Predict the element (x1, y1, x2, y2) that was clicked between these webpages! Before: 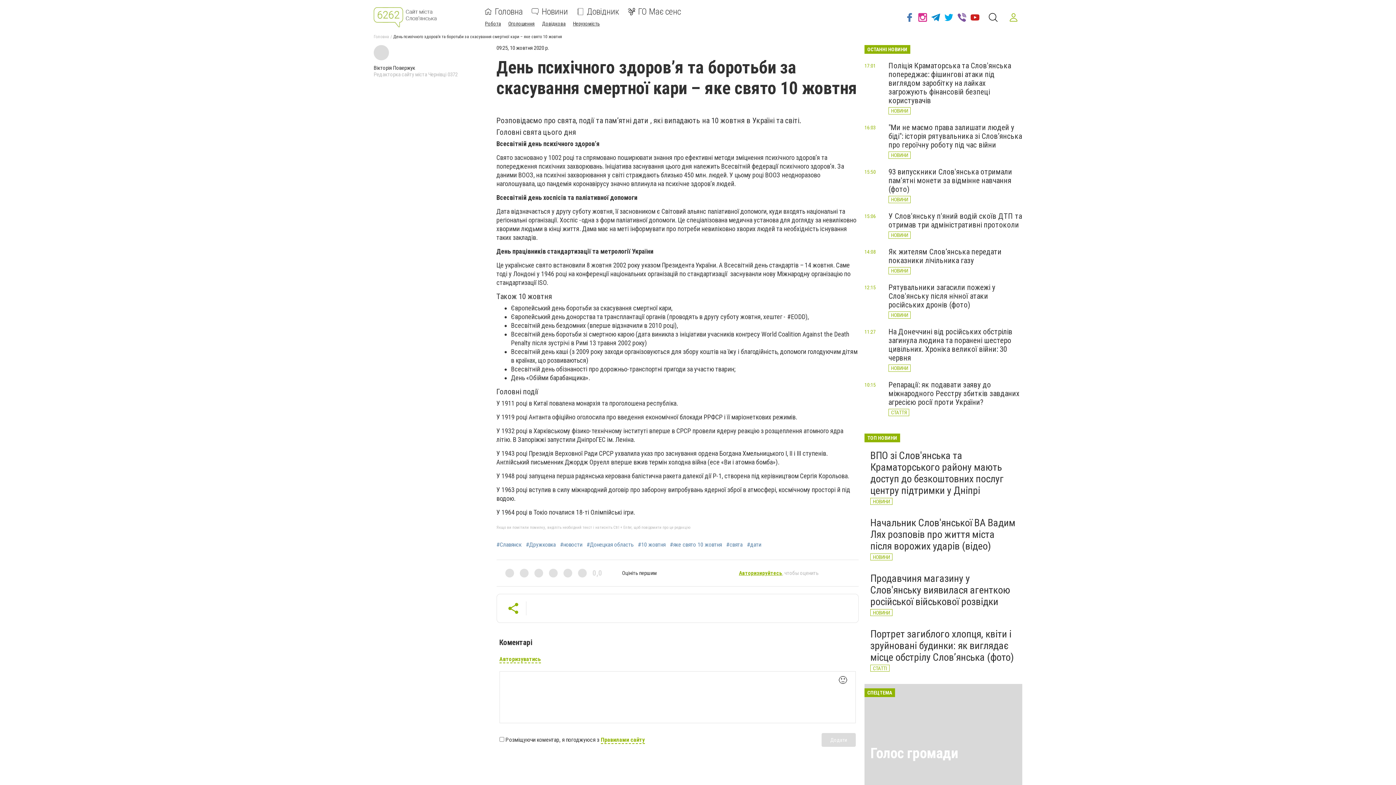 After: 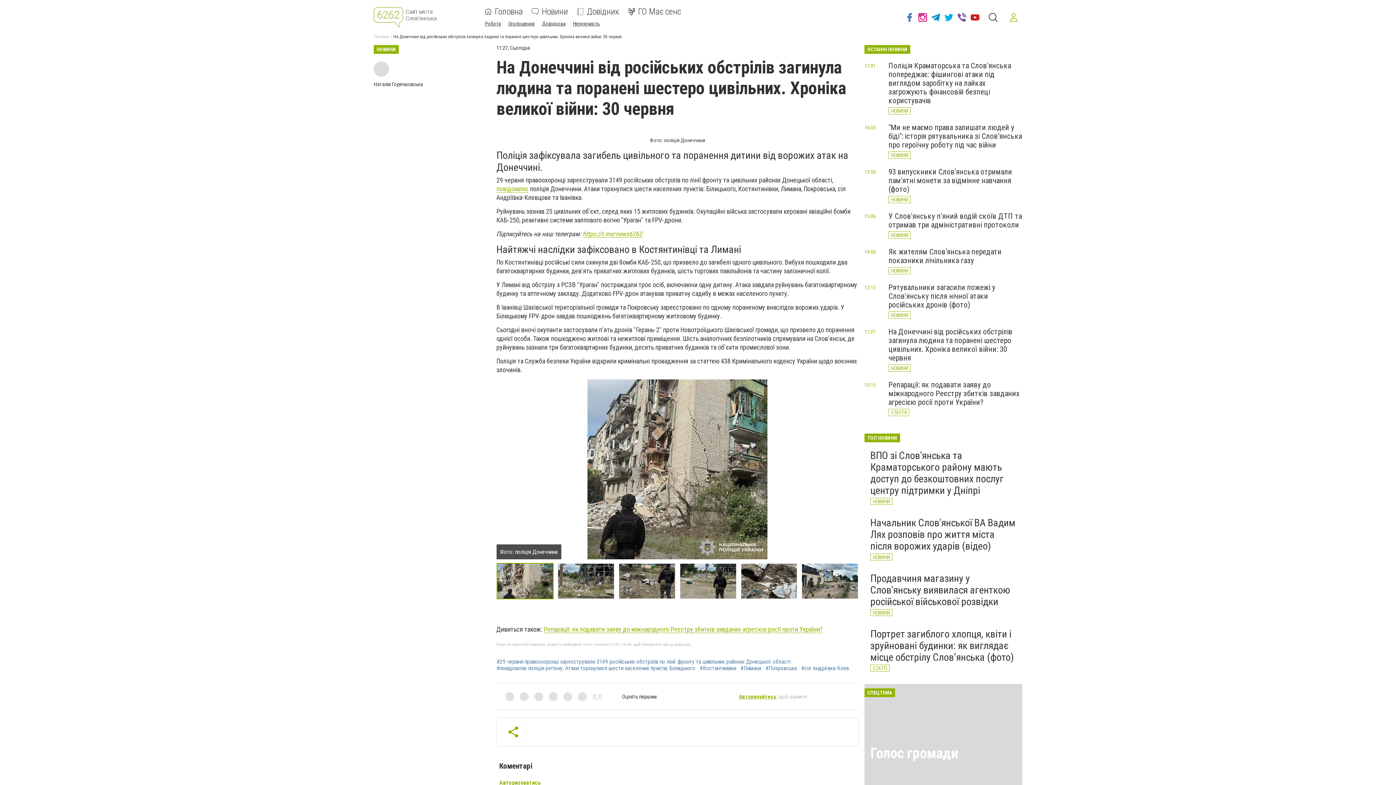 Action: label: На Донеччині від російських обстрілів загинула людина та поранені шестеро цивільних. Хроніка великої війни: 30 червня bbox: (888, 327, 1012, 362)